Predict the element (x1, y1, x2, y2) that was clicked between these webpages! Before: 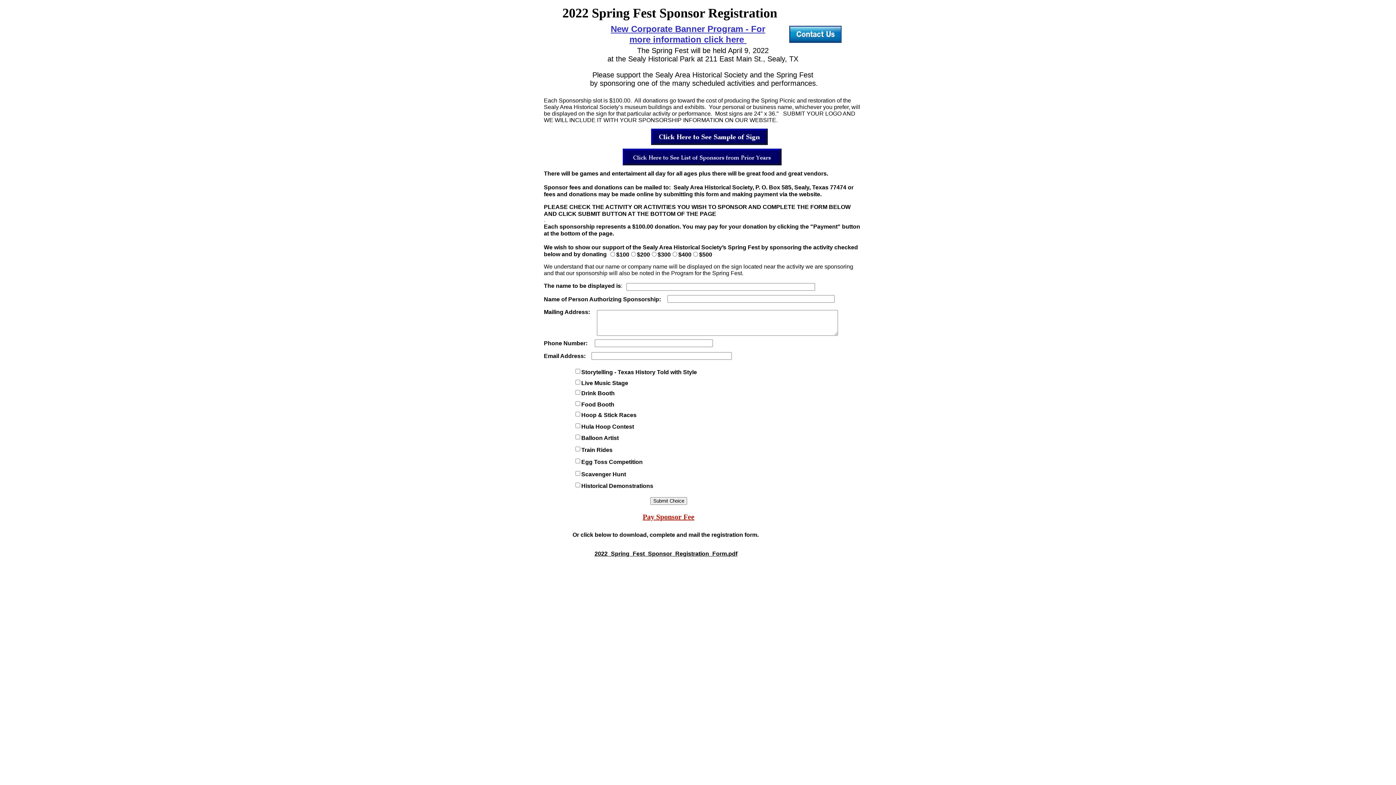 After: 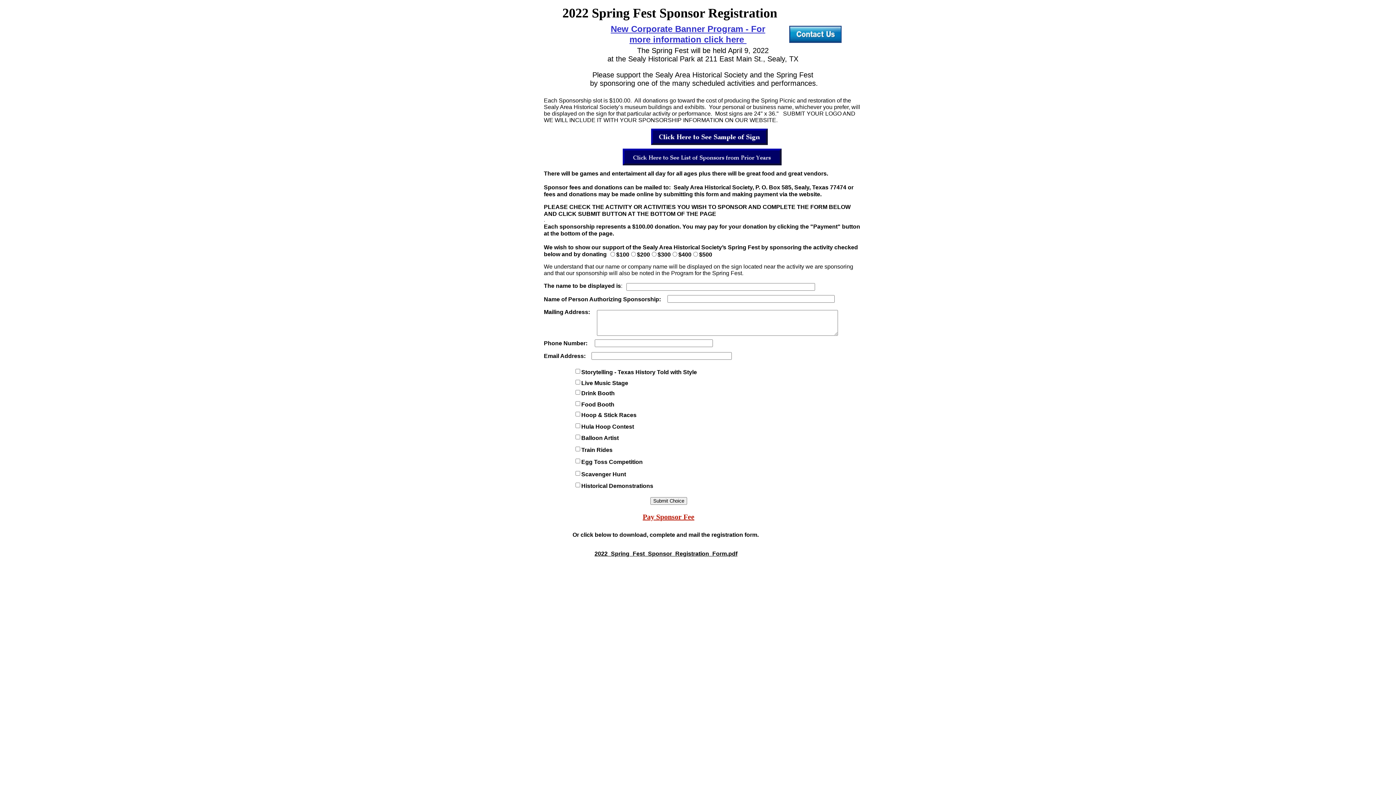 Action: label: Pay Sponsor Fee bbox: (639, 513, 698, 521)